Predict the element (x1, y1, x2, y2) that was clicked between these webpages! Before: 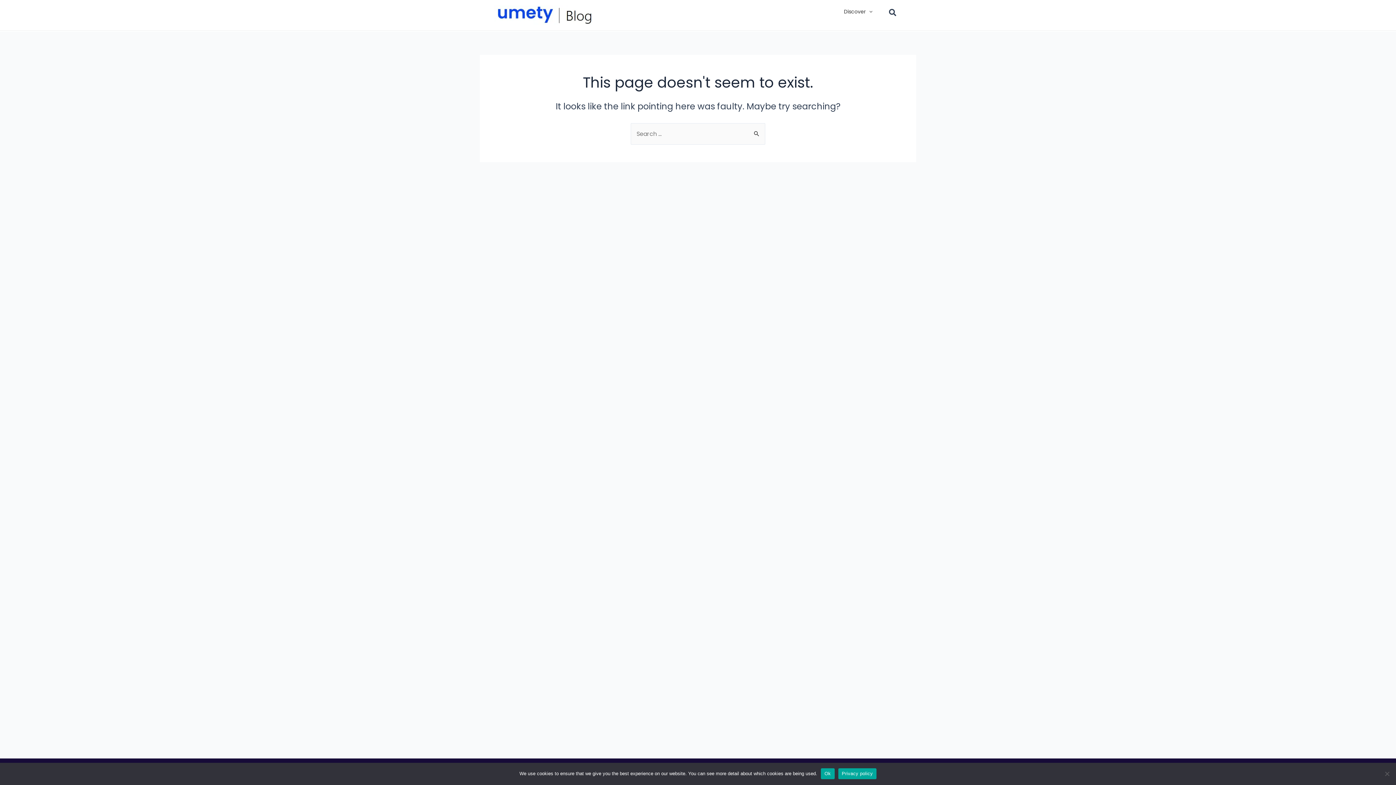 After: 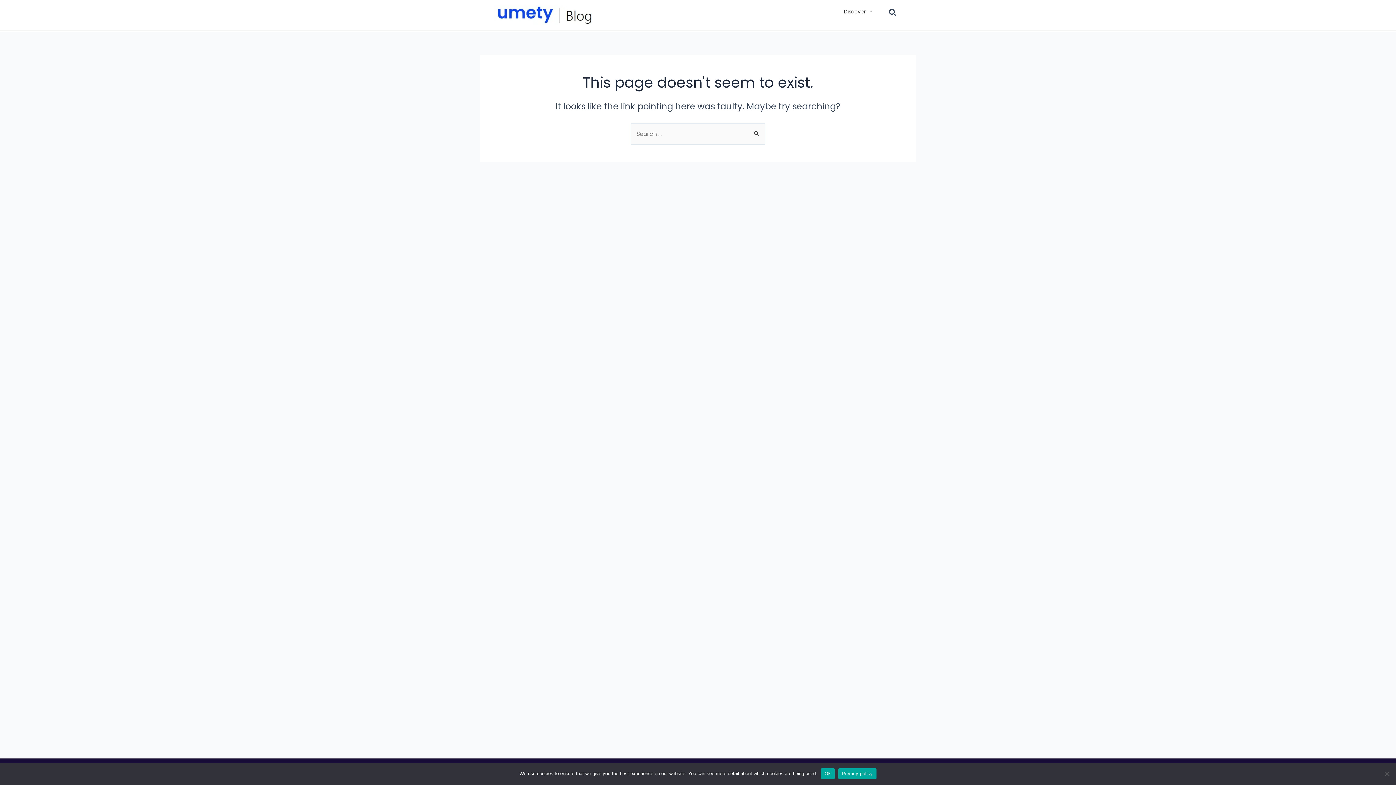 Action: bbox: (838, 768, 876, 779) label: Privacy policy